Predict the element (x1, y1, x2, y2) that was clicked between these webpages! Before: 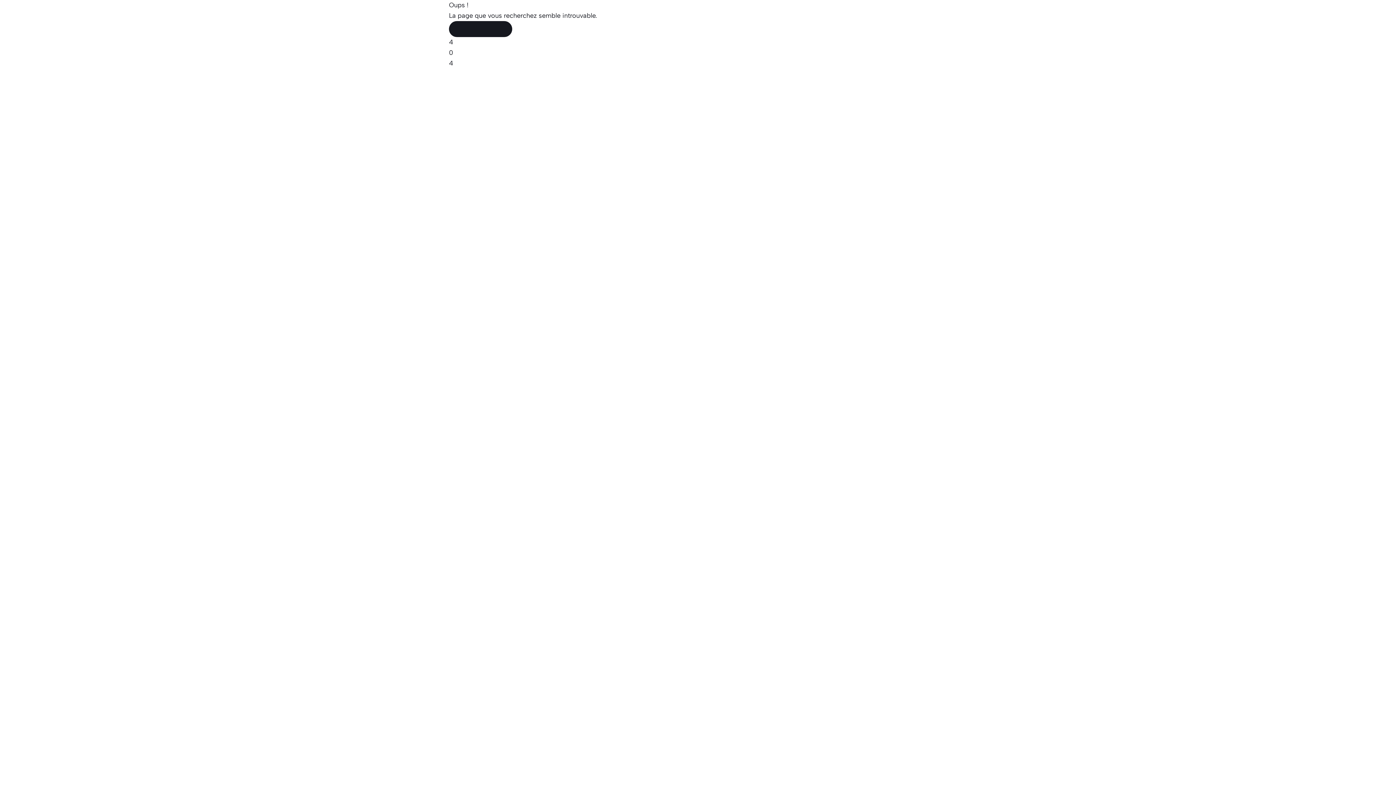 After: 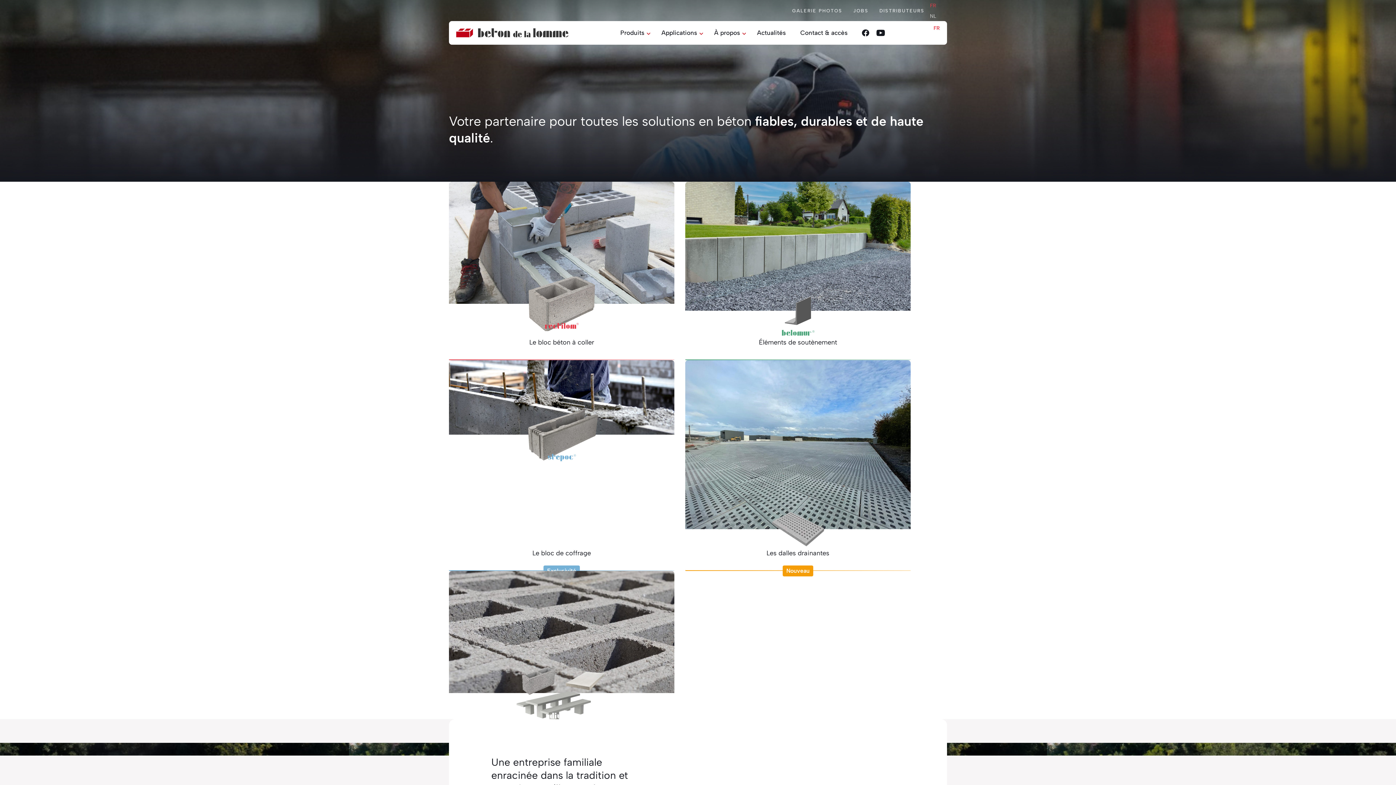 Action: bbox: (449, 21, 512, 37) label: Retour à l'accueil